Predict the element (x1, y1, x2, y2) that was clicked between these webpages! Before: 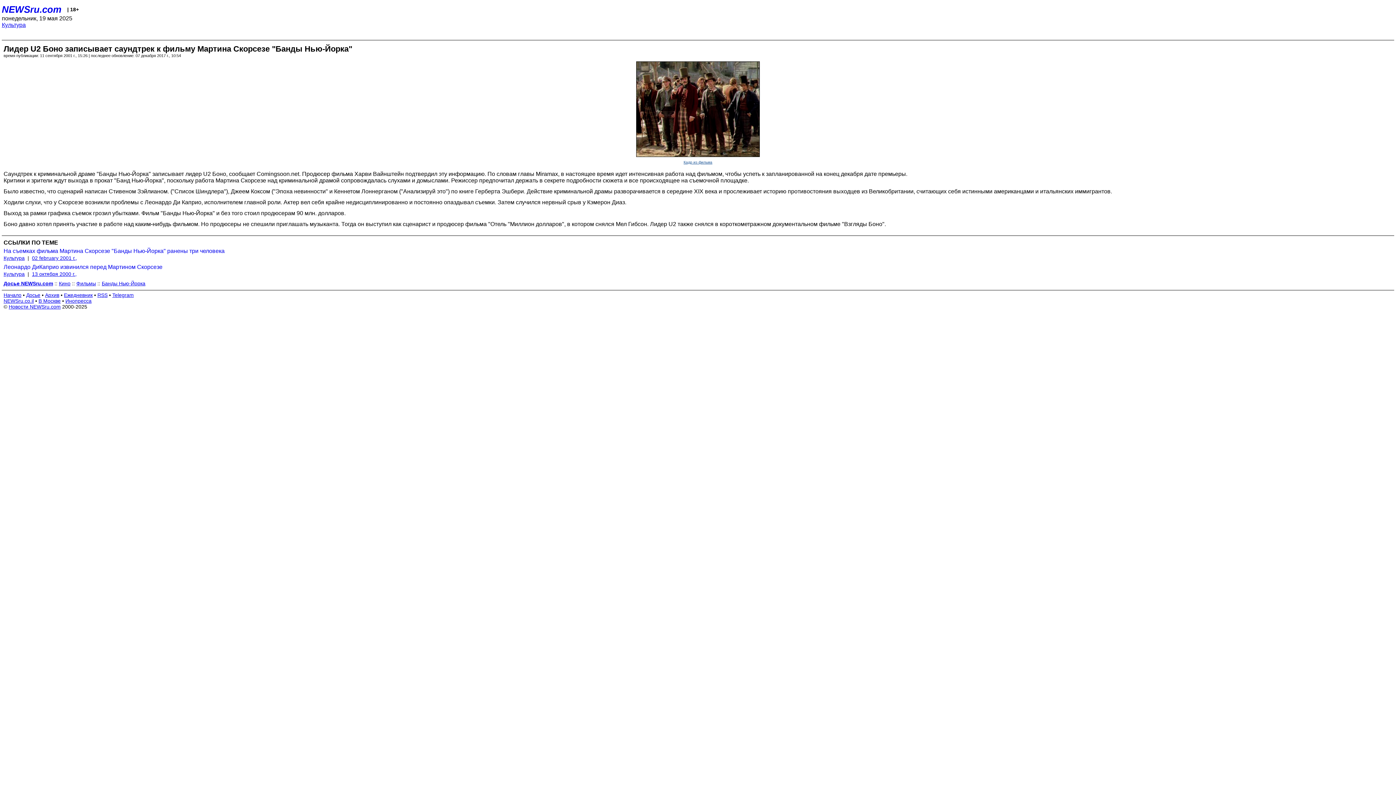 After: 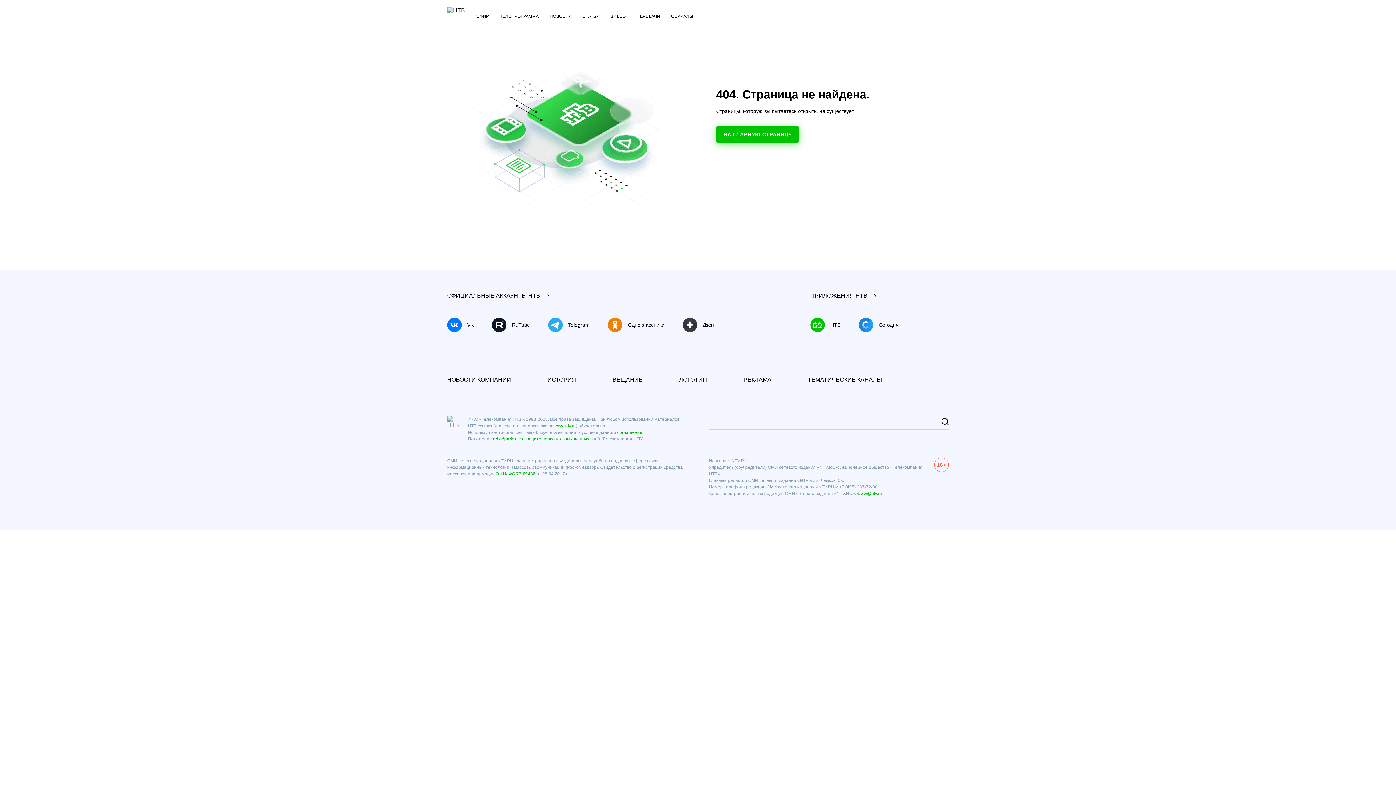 Action: label: На съемках фильма Мартина Скорсезе "Банды Нью-Йорка" ранены три человека bbox: (3, 247, 1396, 254)